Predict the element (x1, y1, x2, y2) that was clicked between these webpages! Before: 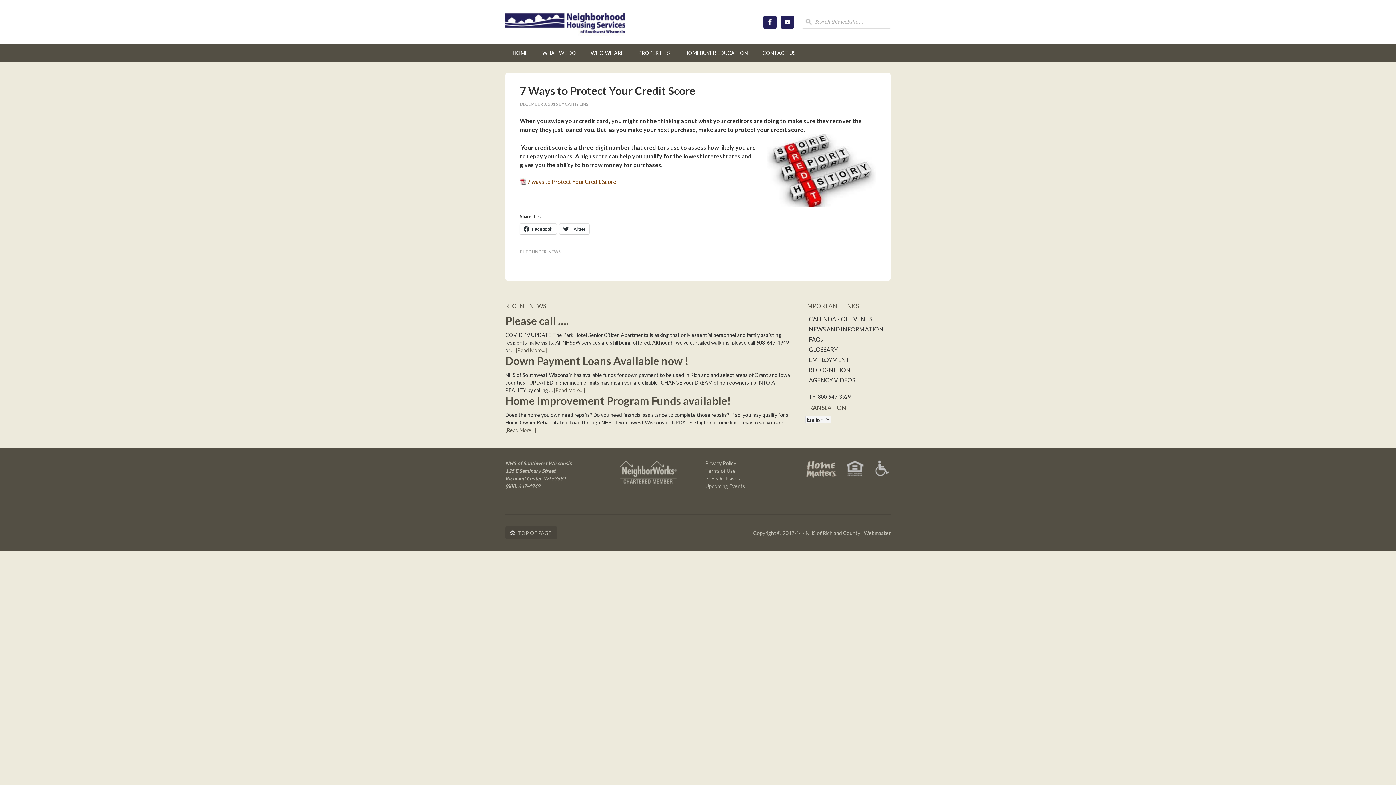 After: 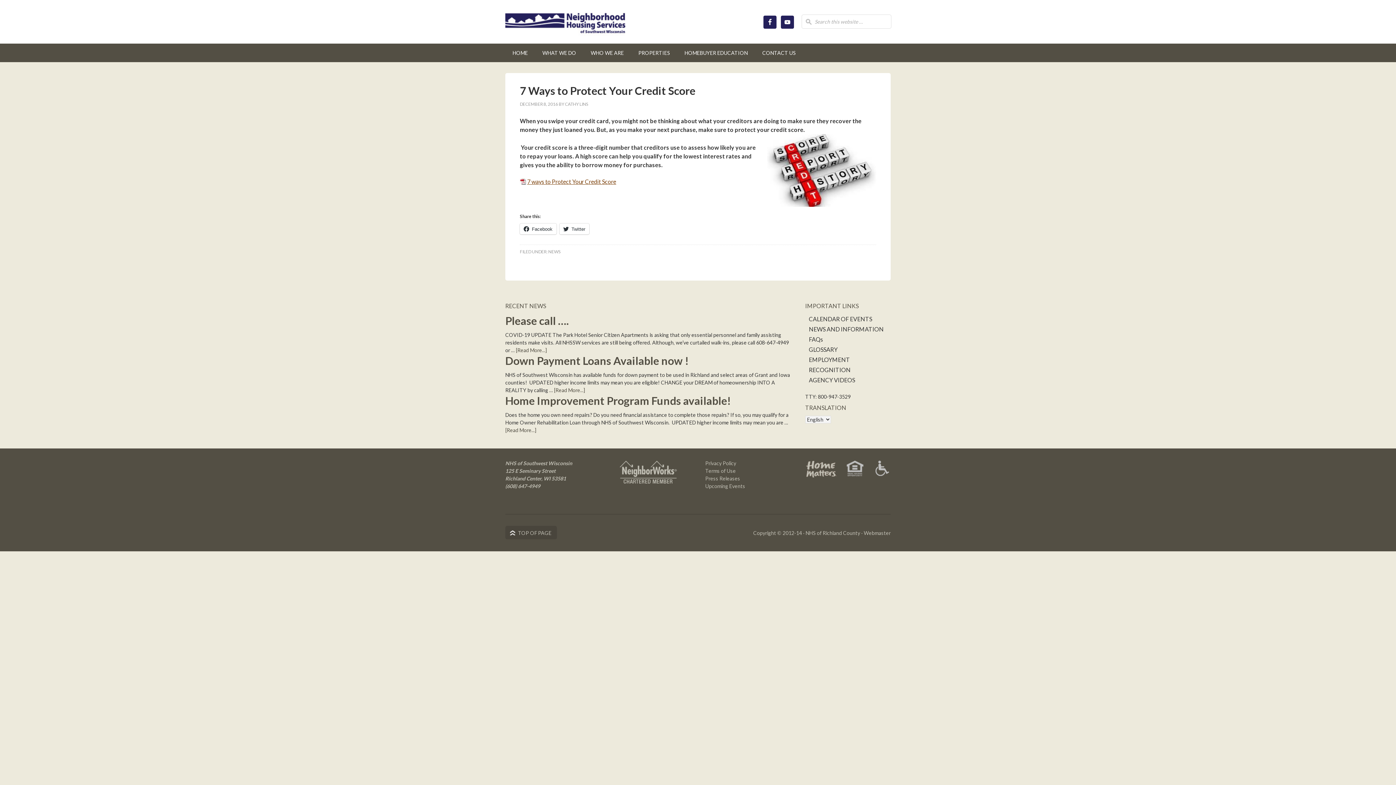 Action: label: 7 ways to Protect Your Credit Score bbox: (520, 178, 616, 185)